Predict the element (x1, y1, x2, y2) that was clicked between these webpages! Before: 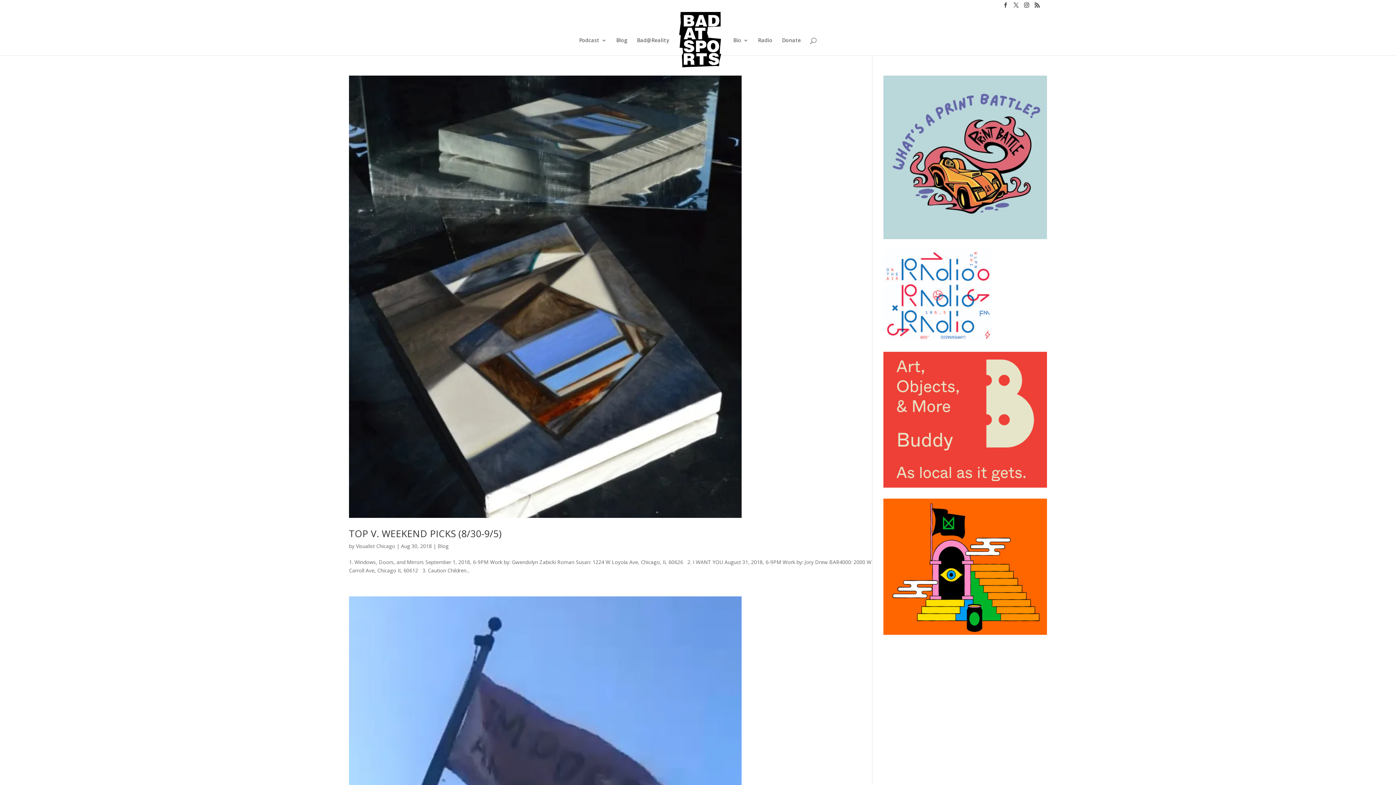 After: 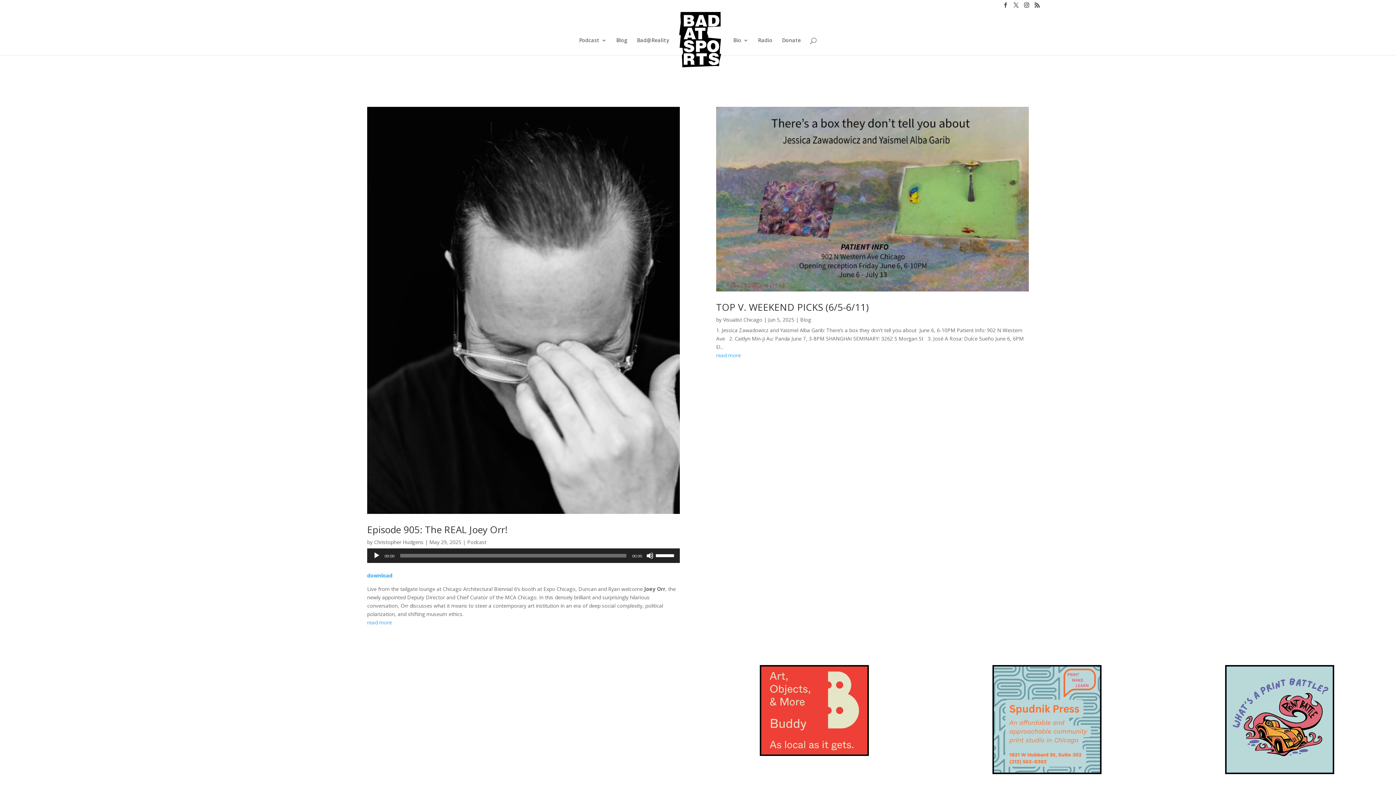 Action: bbox: (677, 11, 724, 66)